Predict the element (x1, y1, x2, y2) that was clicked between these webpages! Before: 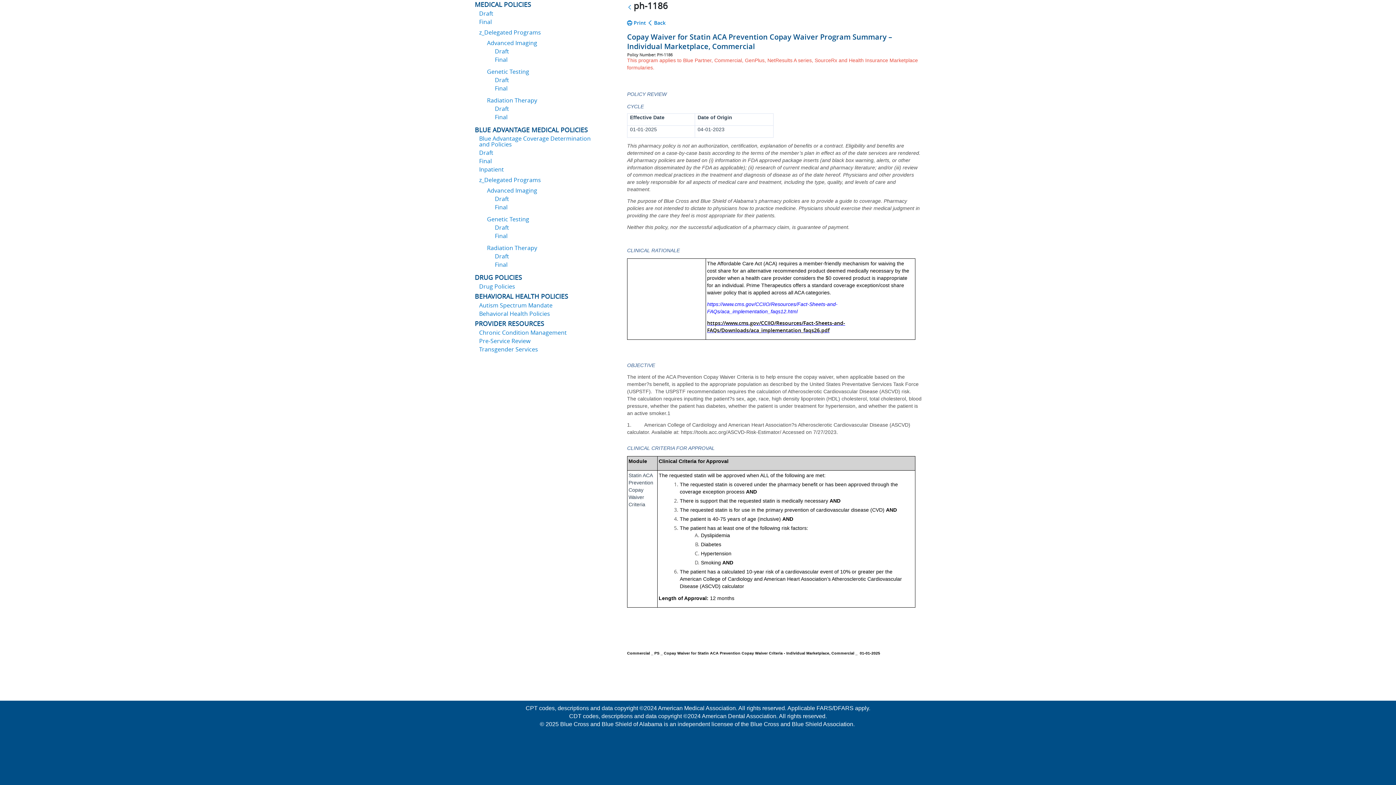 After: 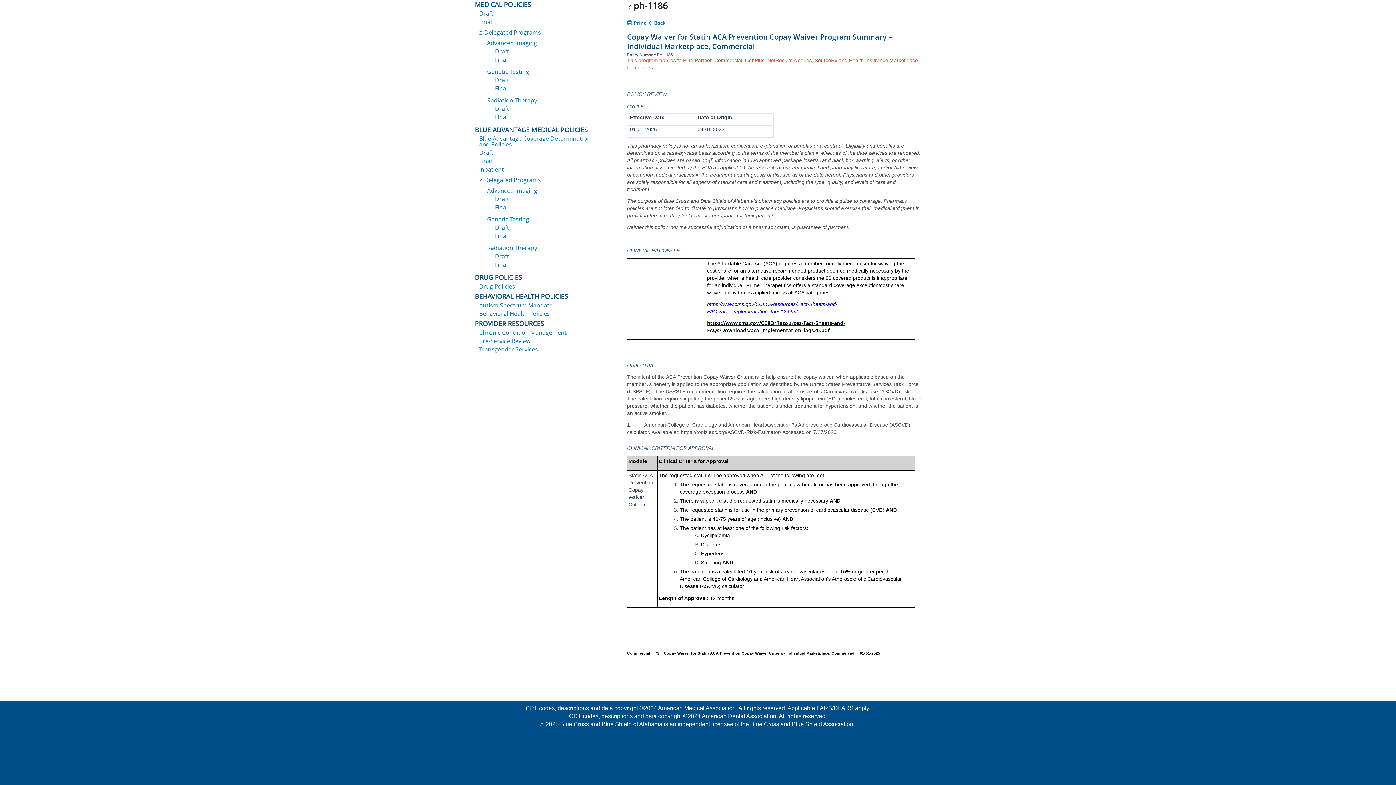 Action: label: Draft bbox: (494, 77, 509, 82)